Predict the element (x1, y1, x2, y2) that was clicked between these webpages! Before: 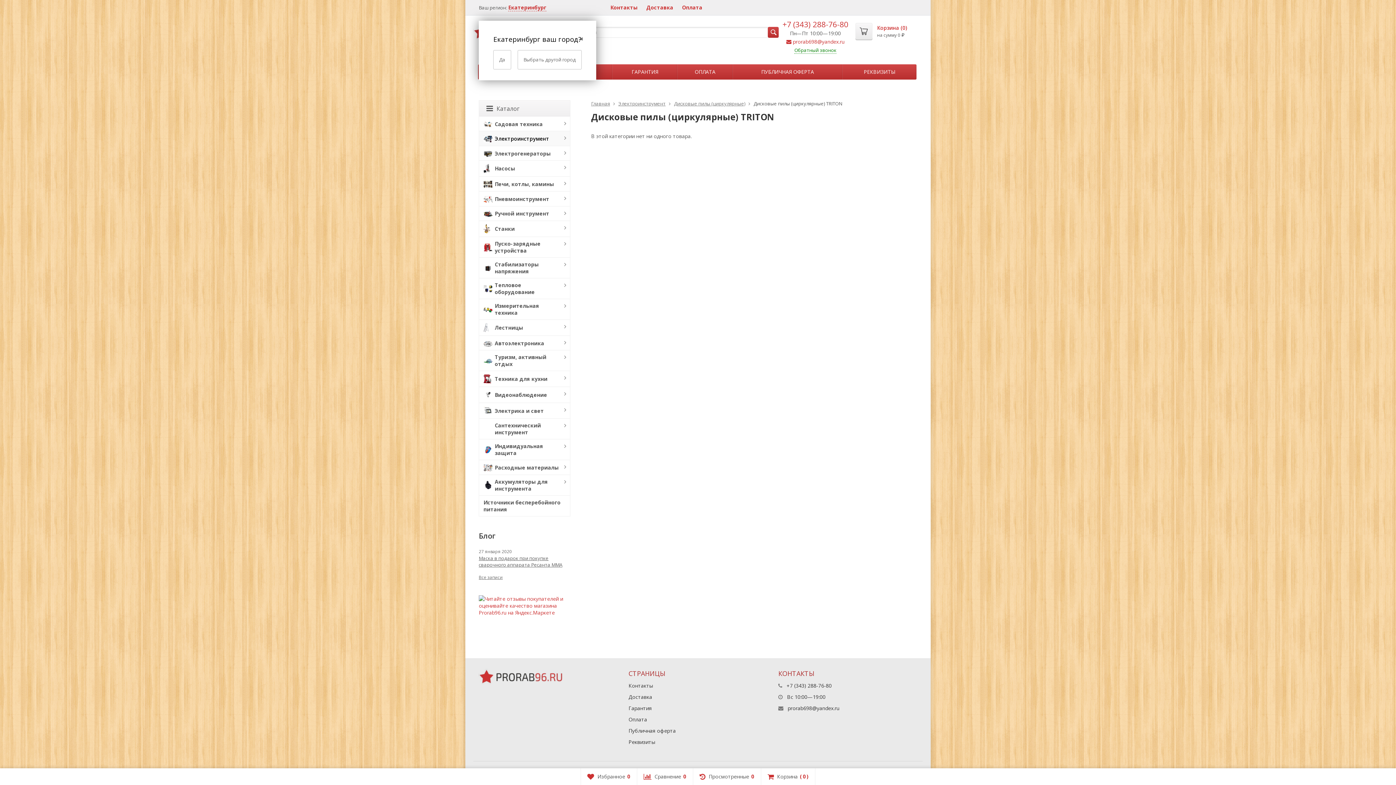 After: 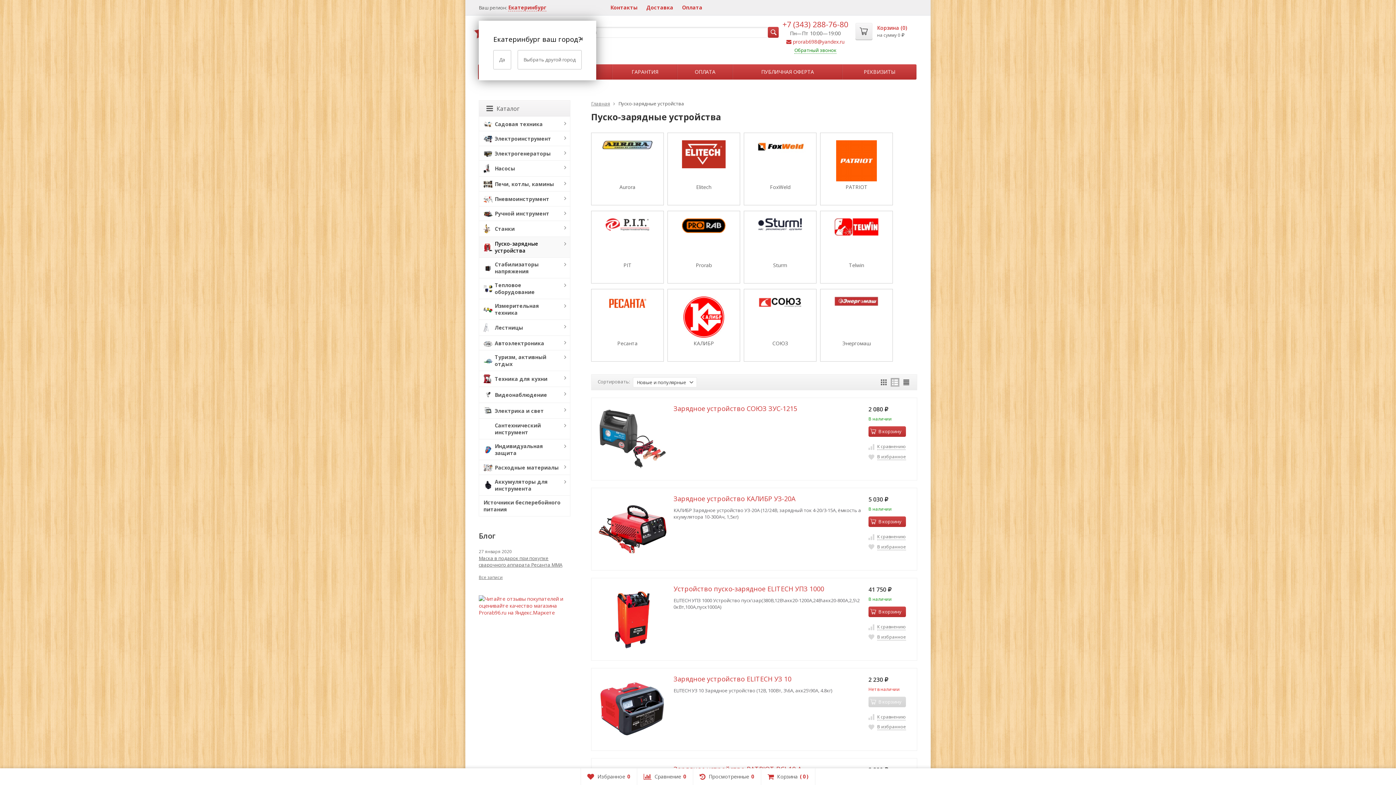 Action: bbox: (479, 237, 570, 257) label: Пуско-зарядные устройства